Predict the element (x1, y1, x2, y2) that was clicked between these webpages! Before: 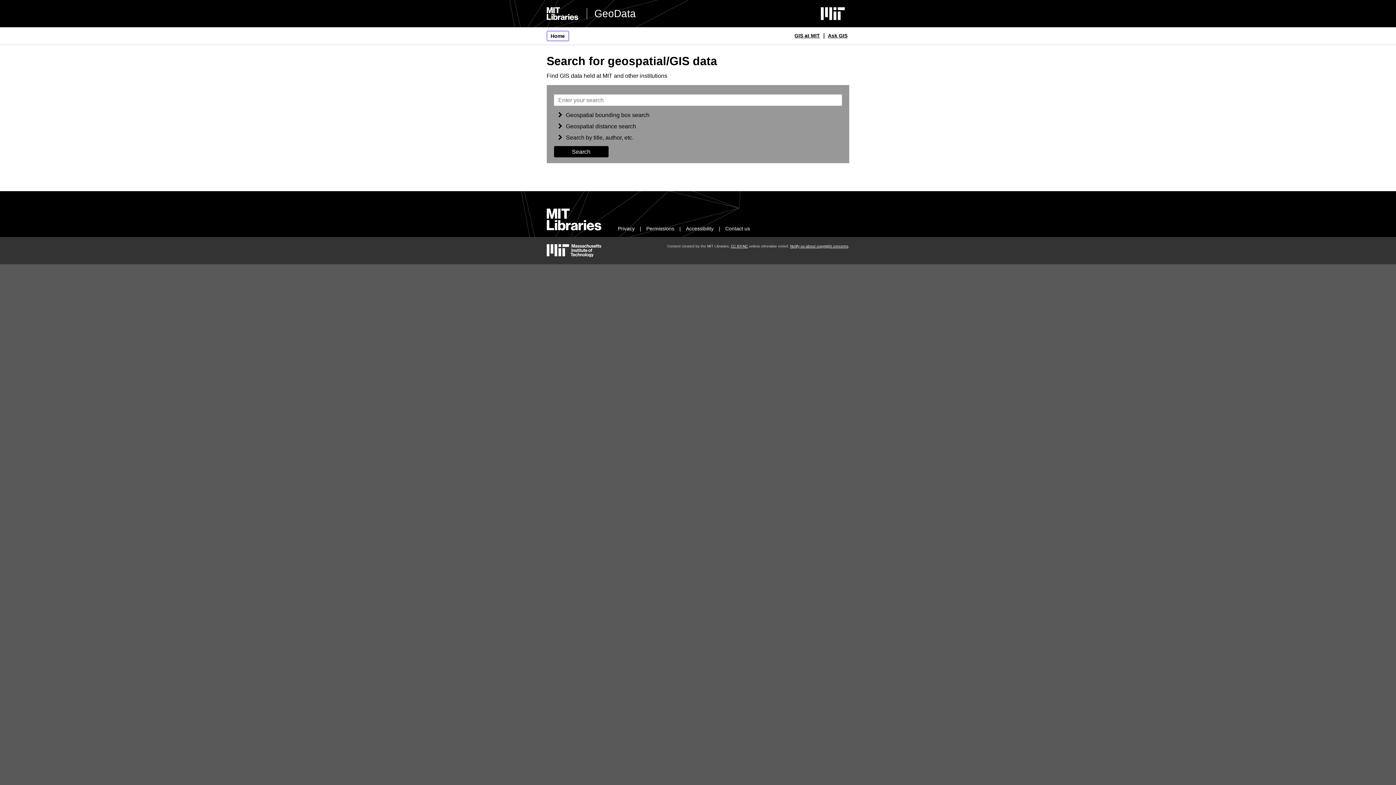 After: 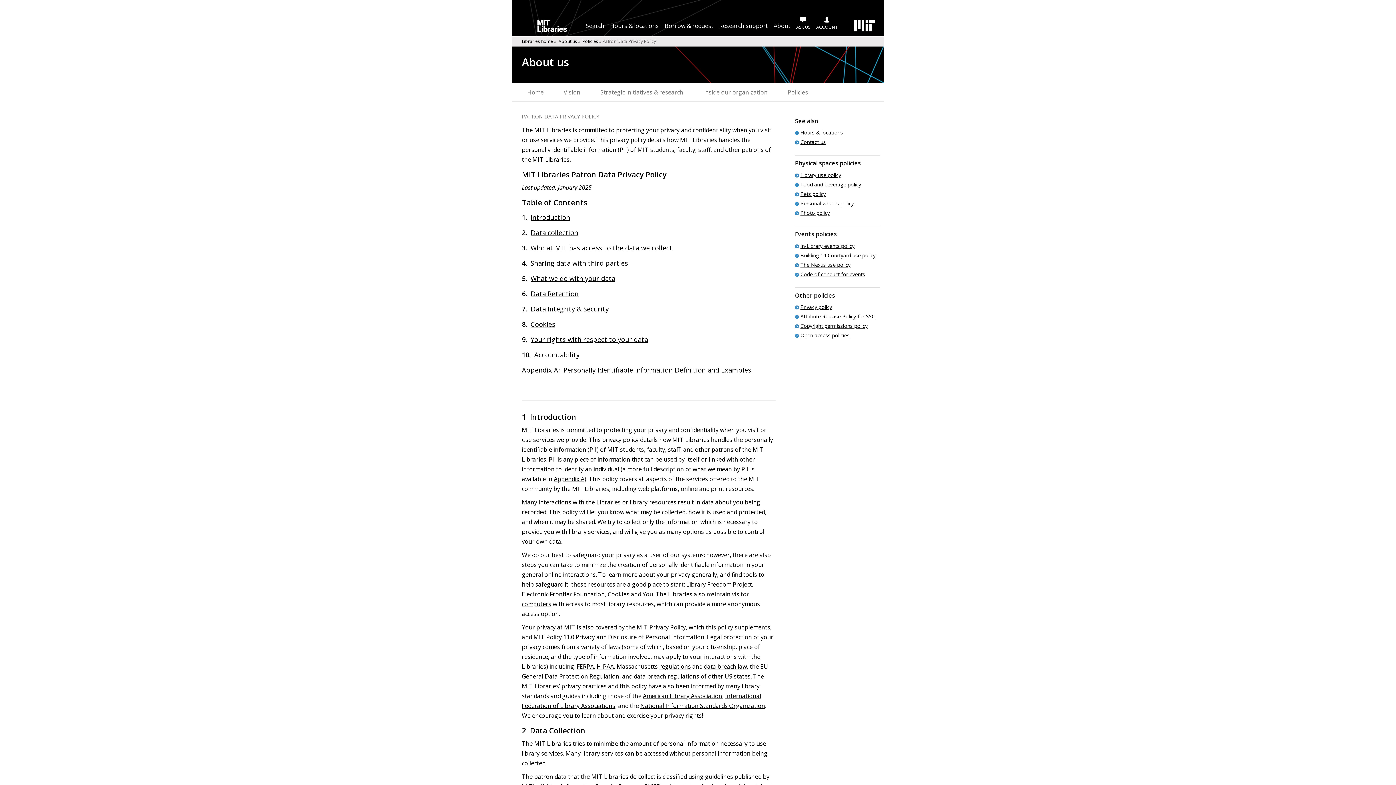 Action: bbox: (618, 225, 634, 231) label: Privacy